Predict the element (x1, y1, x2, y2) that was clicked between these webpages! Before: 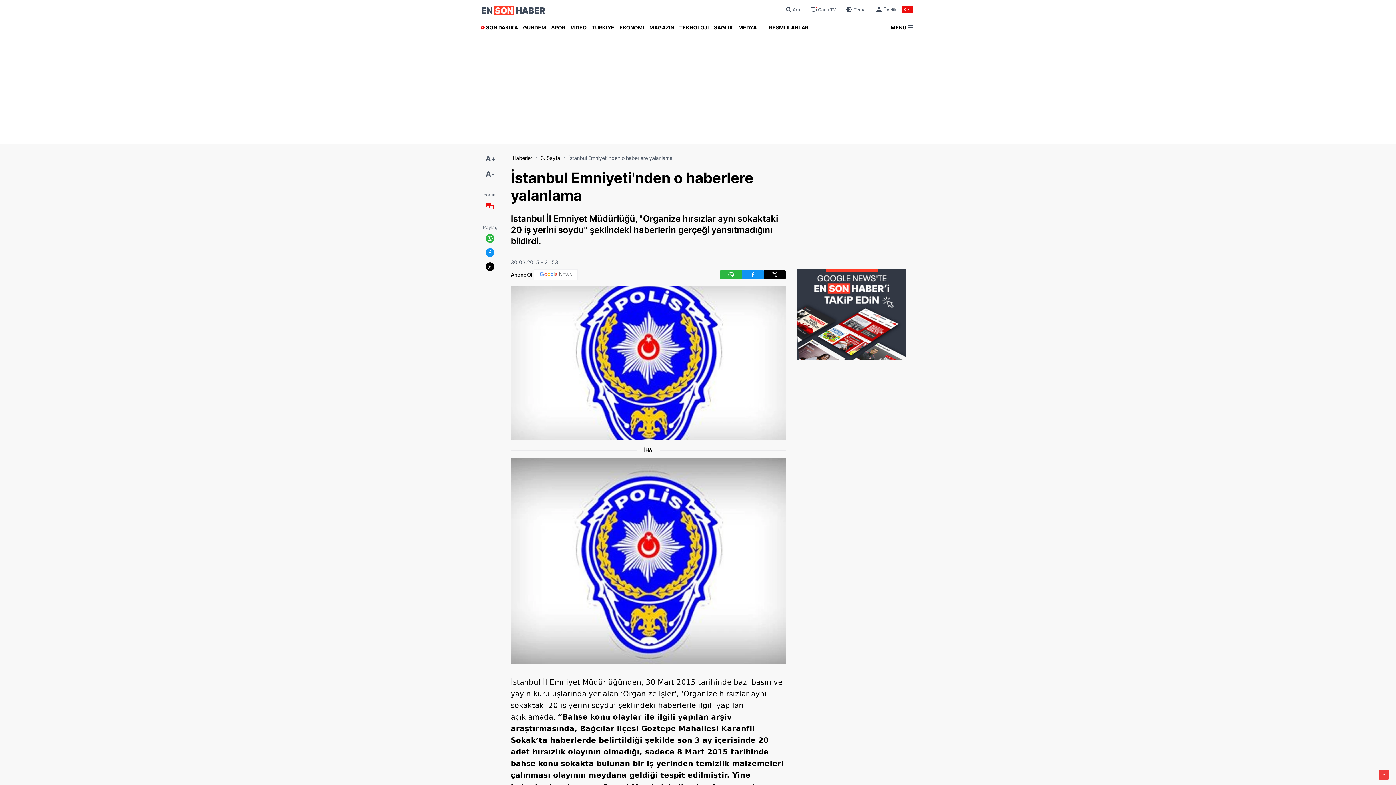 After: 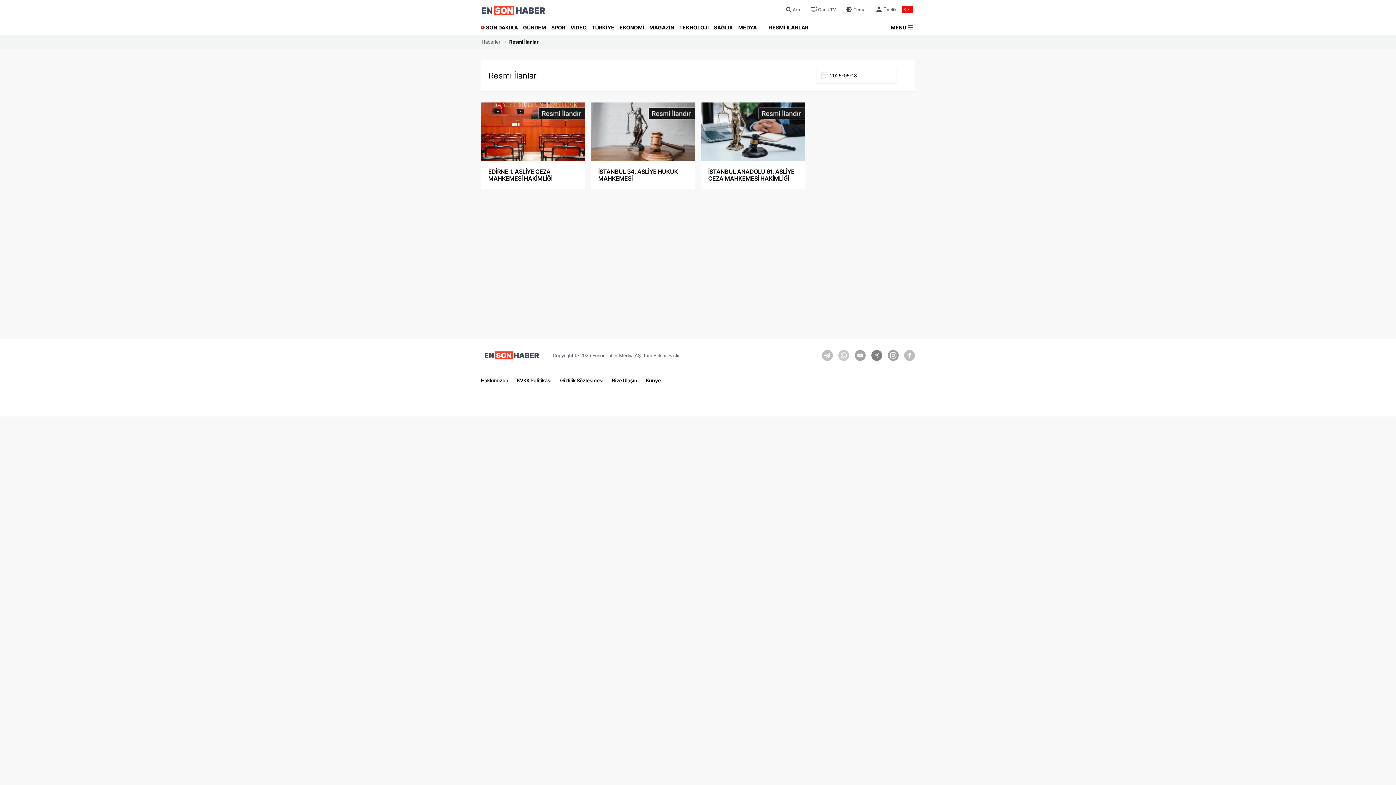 Action: bbox: (766, 20, 811, 34) label: RESMİ İLANLAR